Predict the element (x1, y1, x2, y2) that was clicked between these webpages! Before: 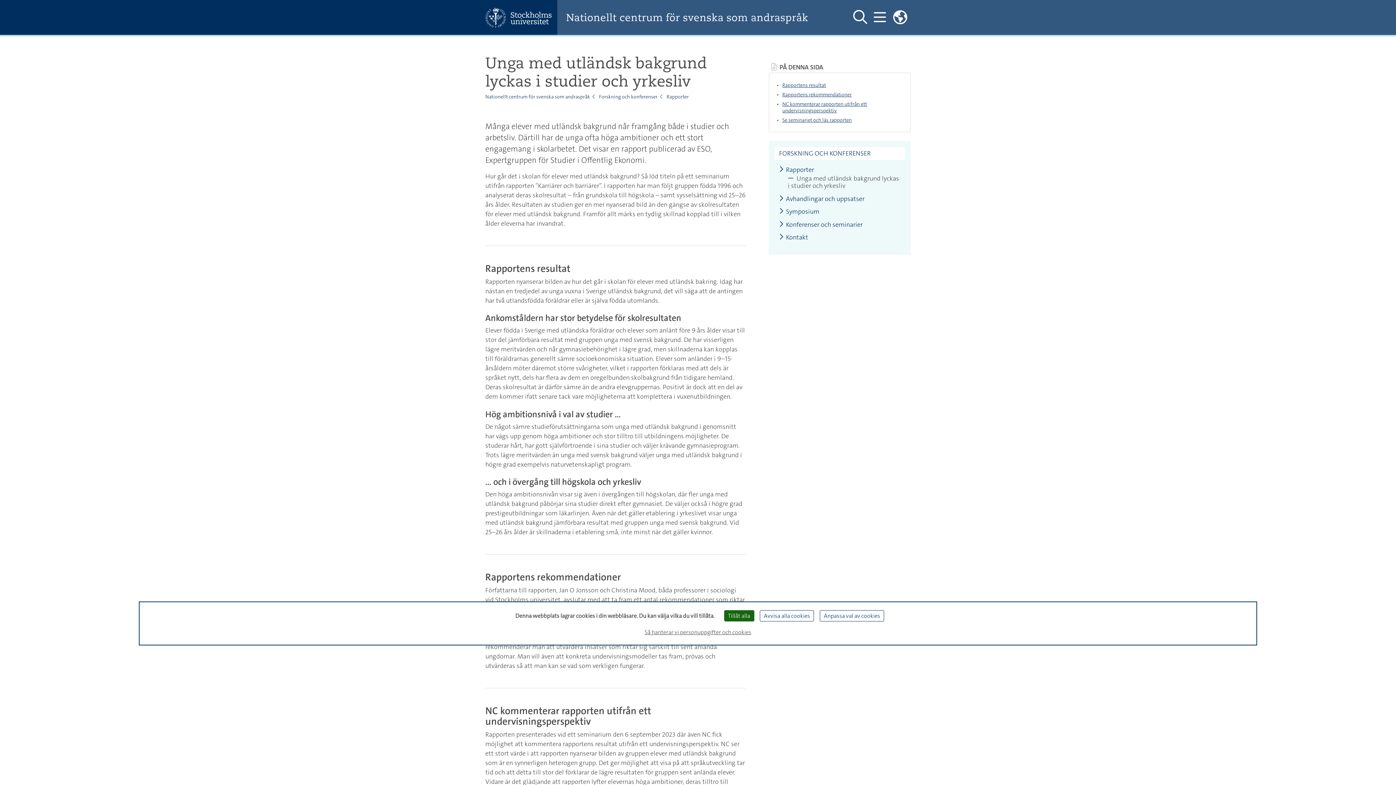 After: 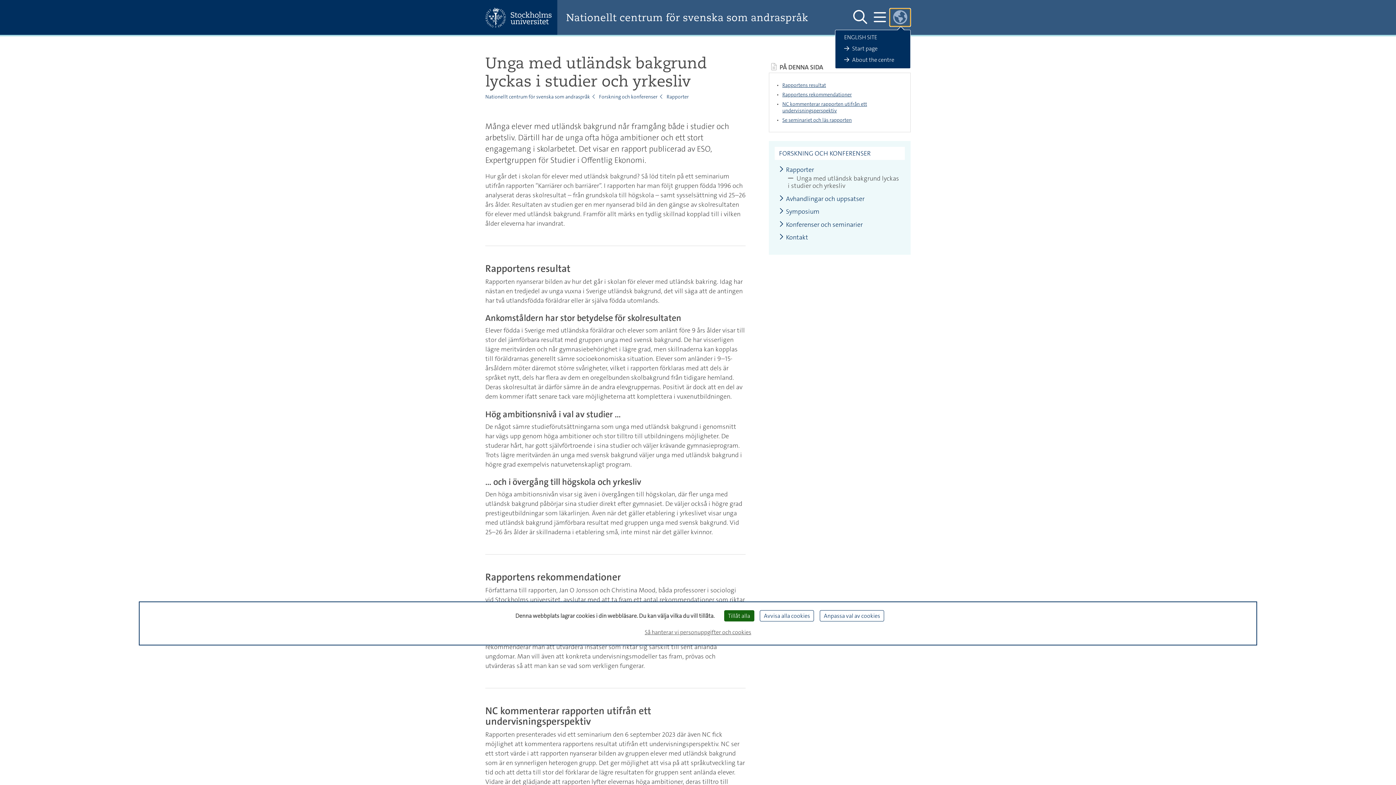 Action: bbox: (889, 8, 910, 26) label: Länkar till engelskspråkig sajt 